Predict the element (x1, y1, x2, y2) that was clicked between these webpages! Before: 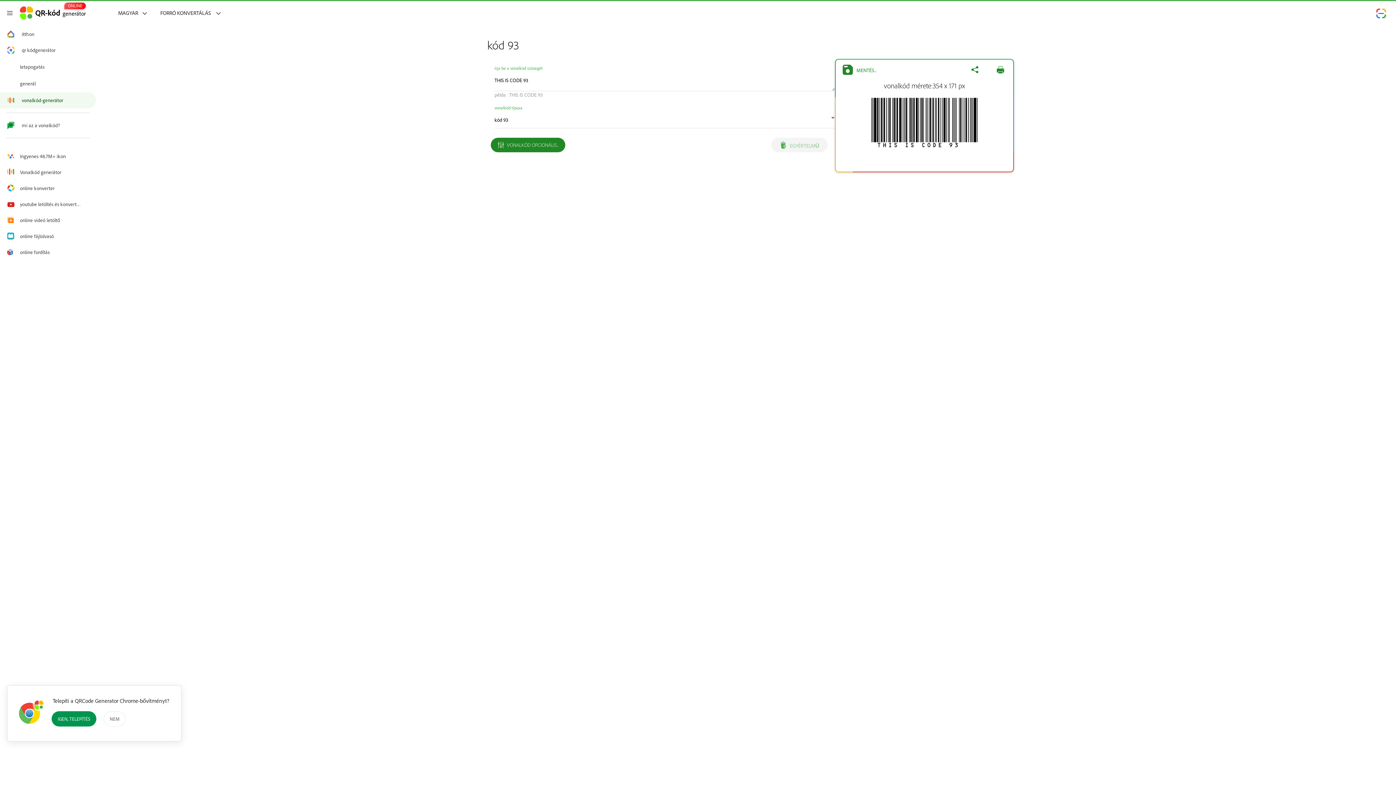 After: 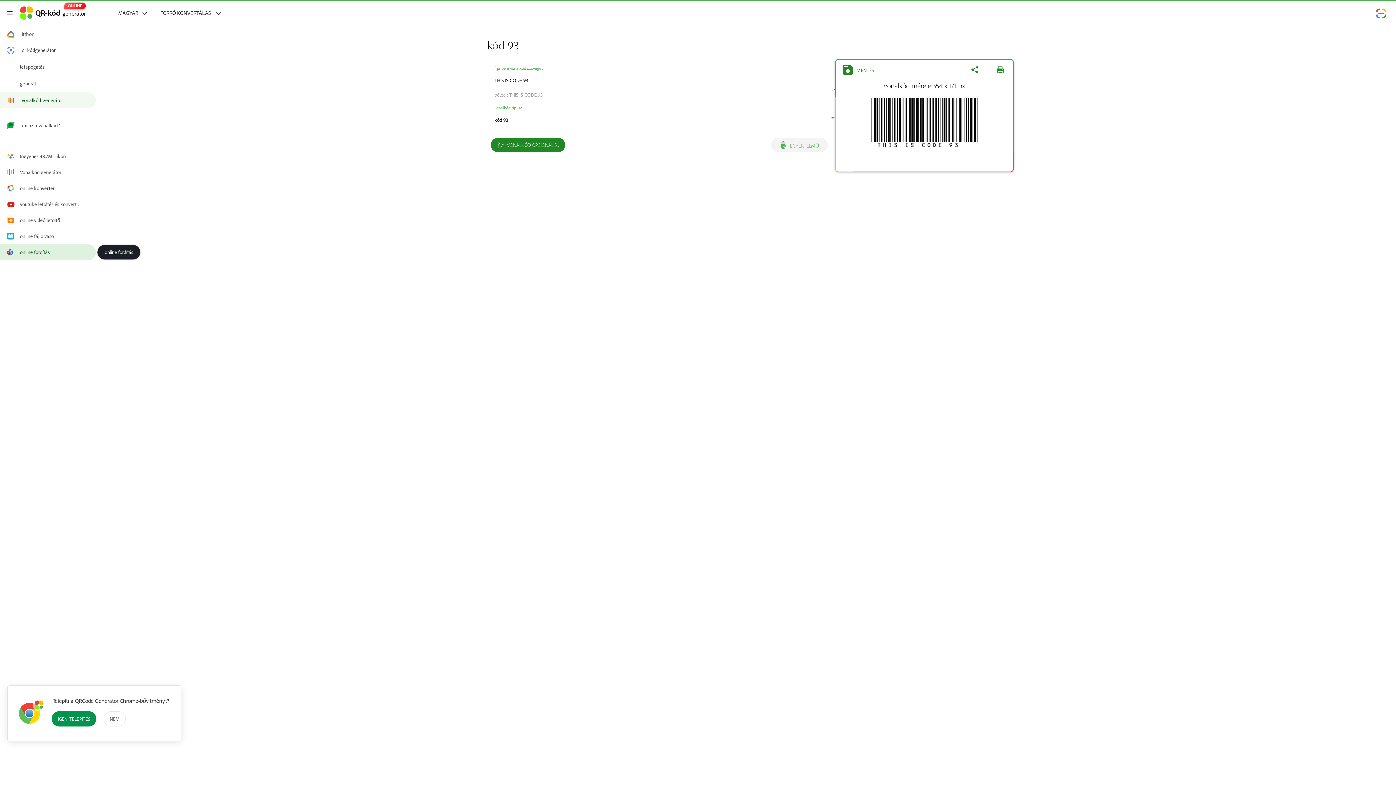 Action: bbox: (0, 244, 96, 260) label: online fordítás